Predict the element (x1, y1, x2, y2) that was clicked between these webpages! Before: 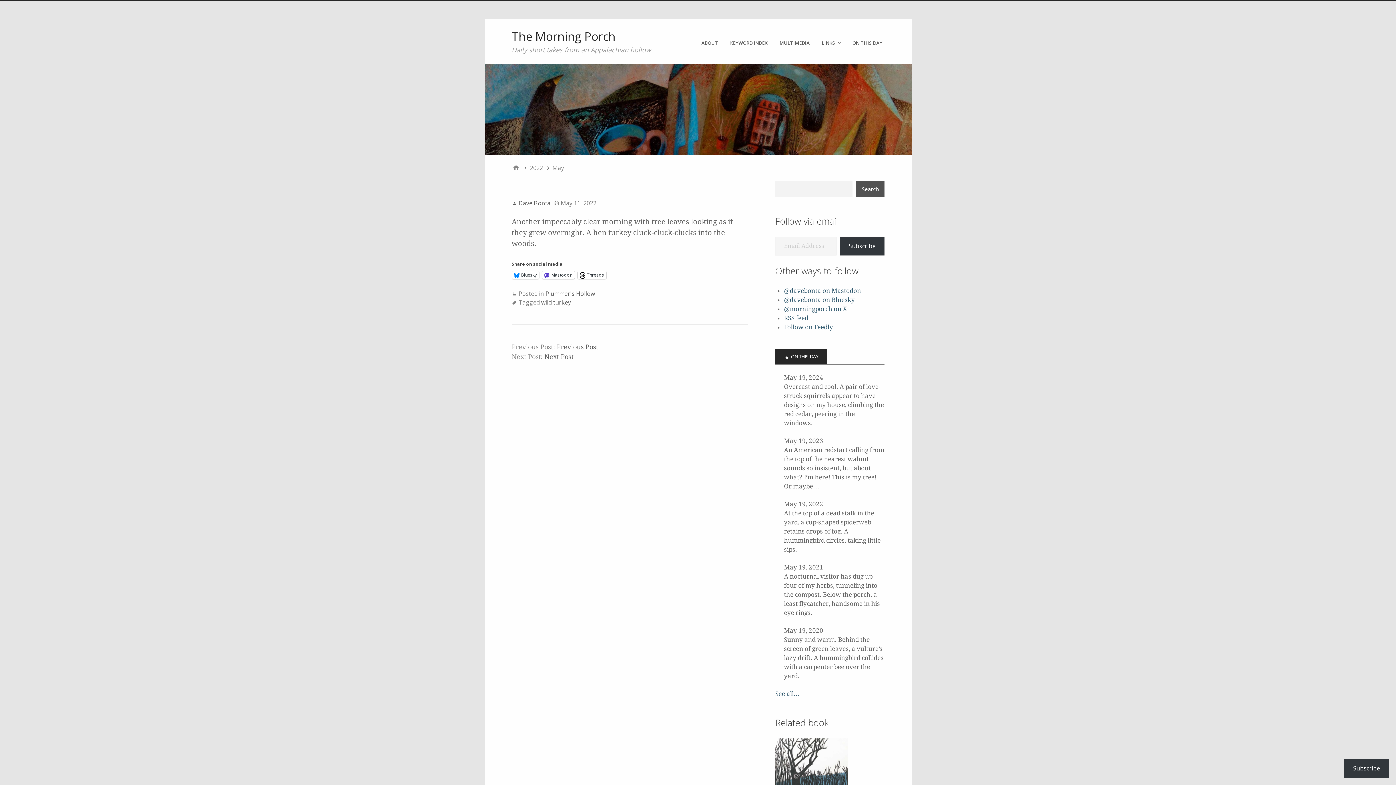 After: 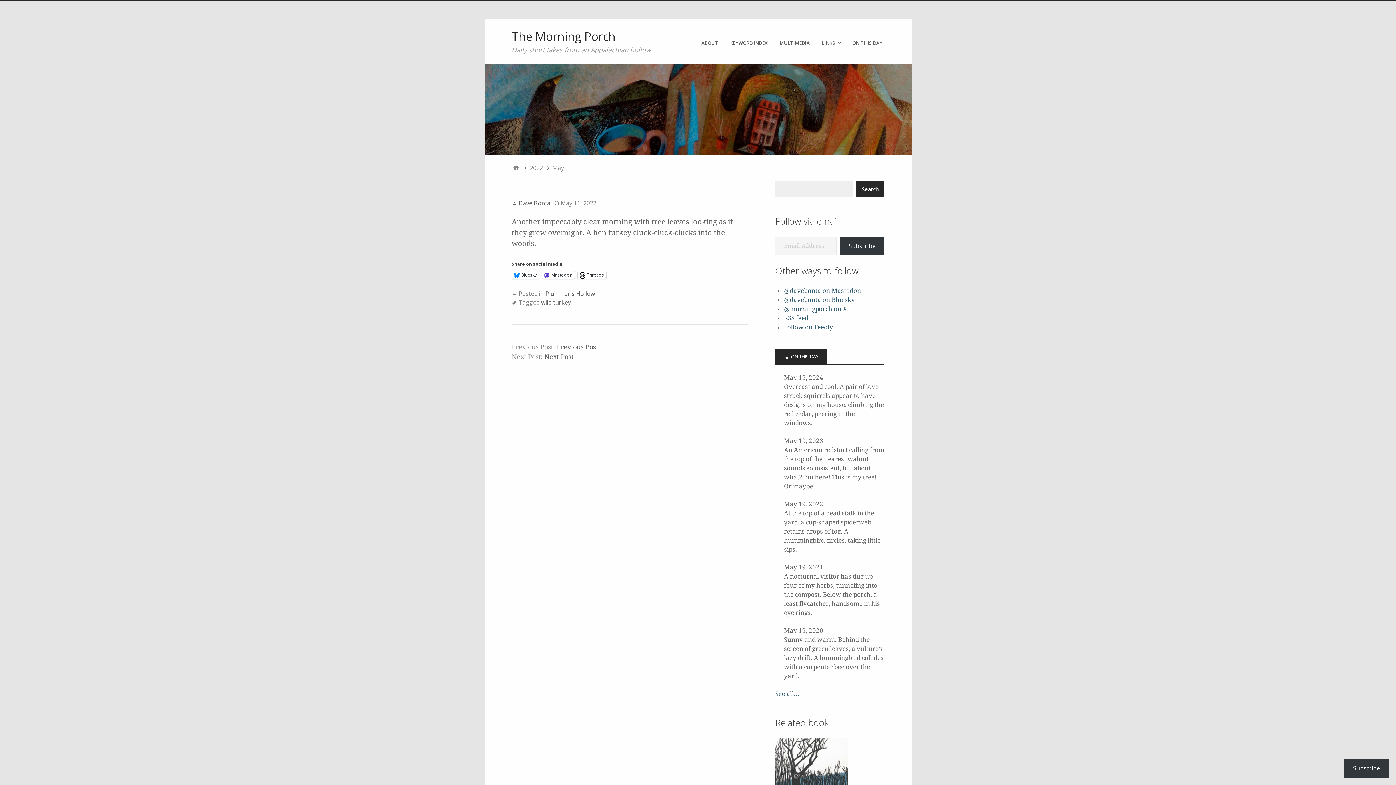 Action: label: Search bbox: (856, 181, 884, 197)